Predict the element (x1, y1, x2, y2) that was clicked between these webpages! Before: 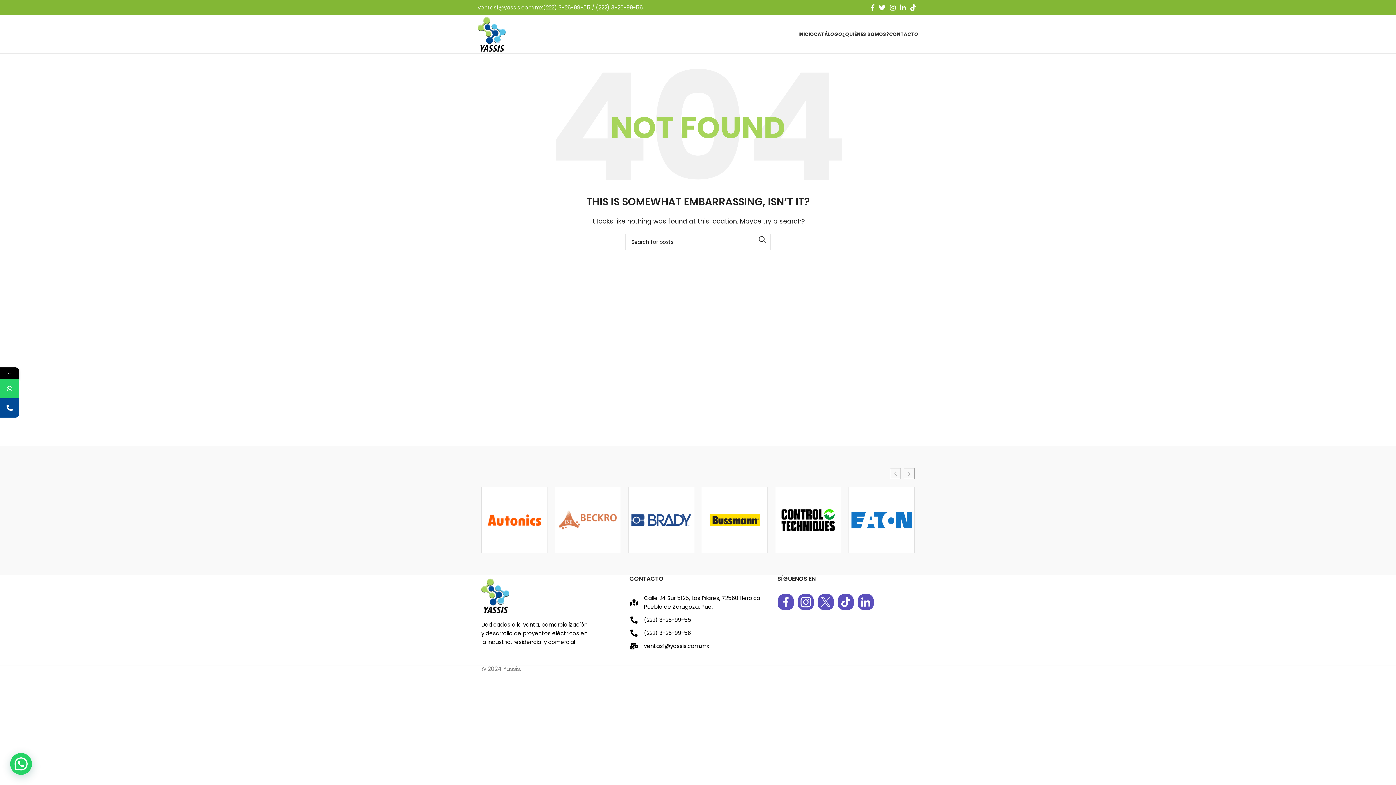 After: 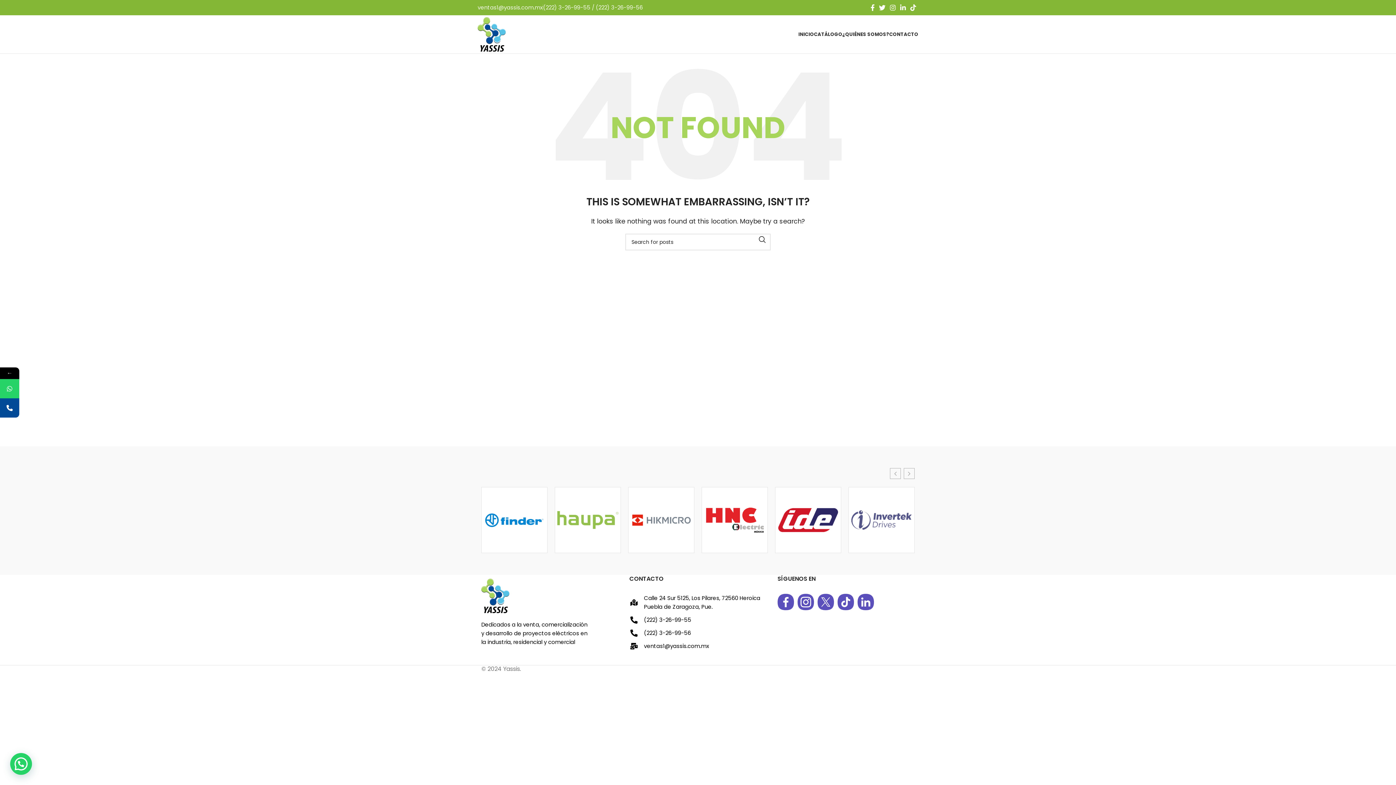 Action: label: (222) 3-26-99-55 bbox: (629, 616, 766, 624)